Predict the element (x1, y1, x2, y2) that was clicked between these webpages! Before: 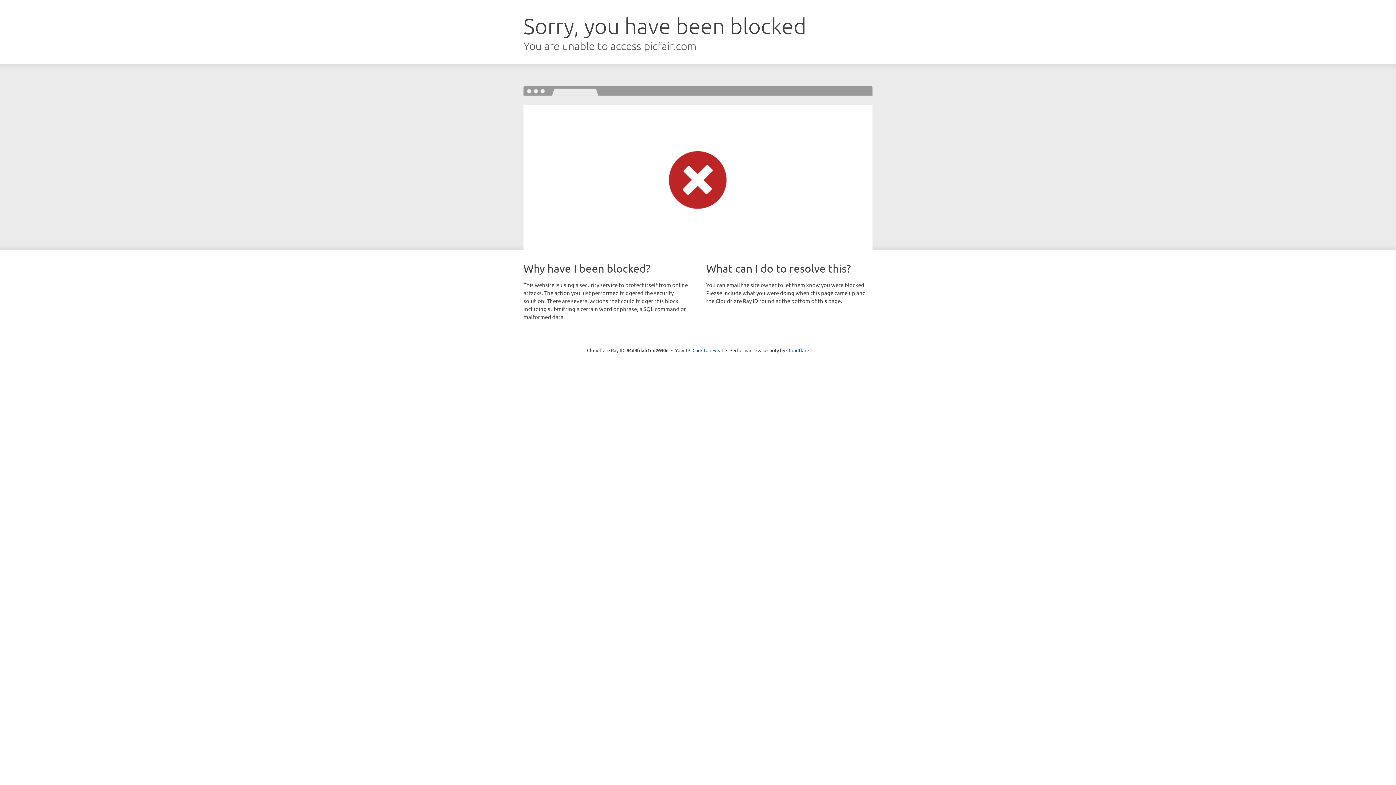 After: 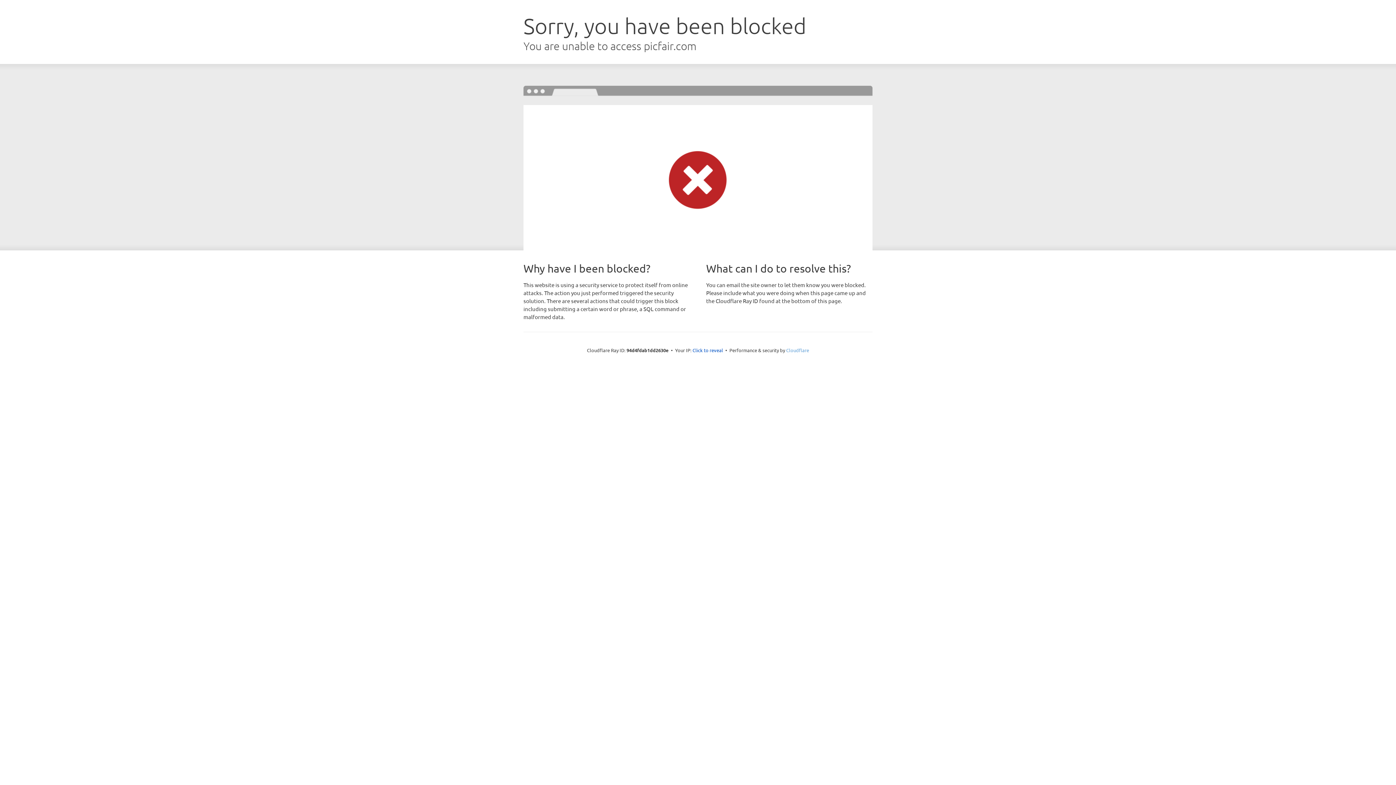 Action: bbox: (786, 347, 809, 353) label: Cloudflare